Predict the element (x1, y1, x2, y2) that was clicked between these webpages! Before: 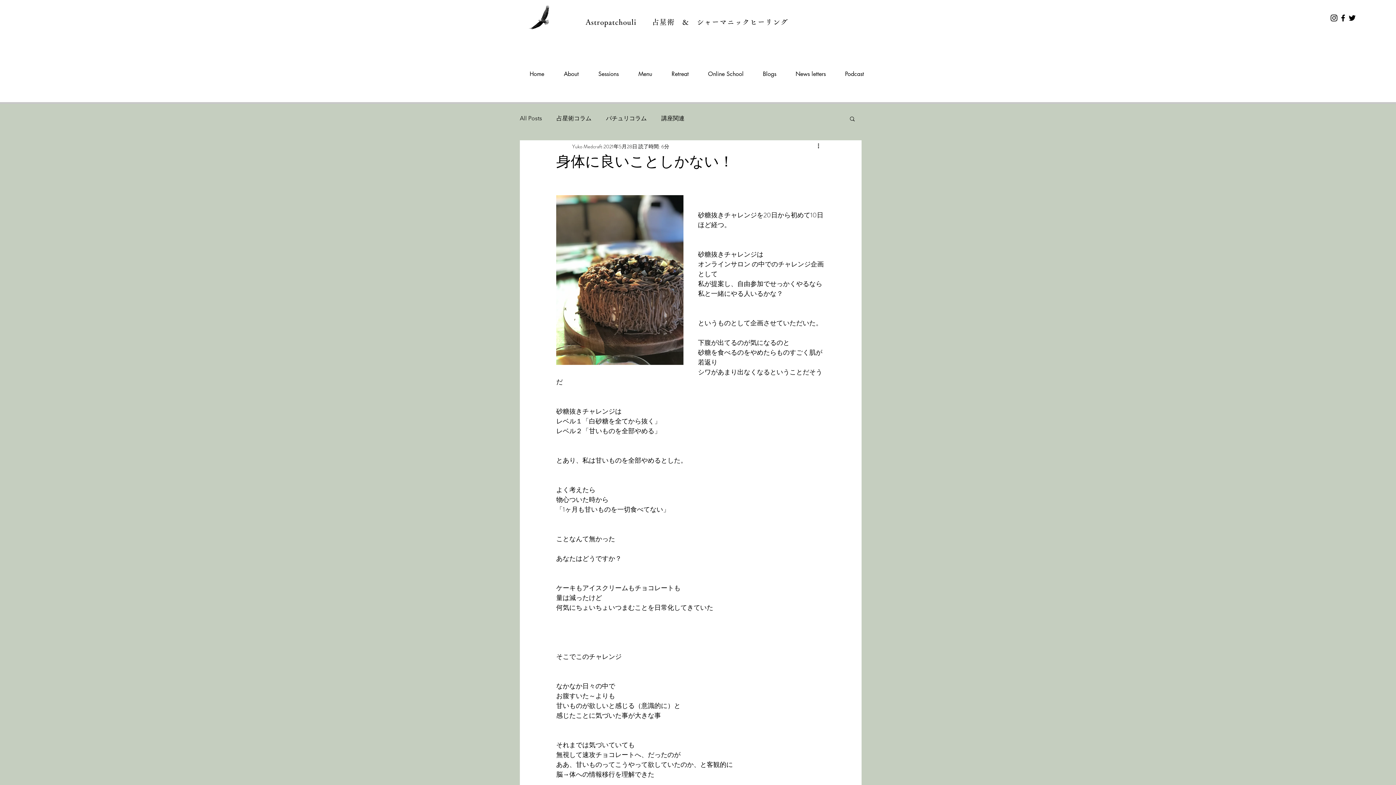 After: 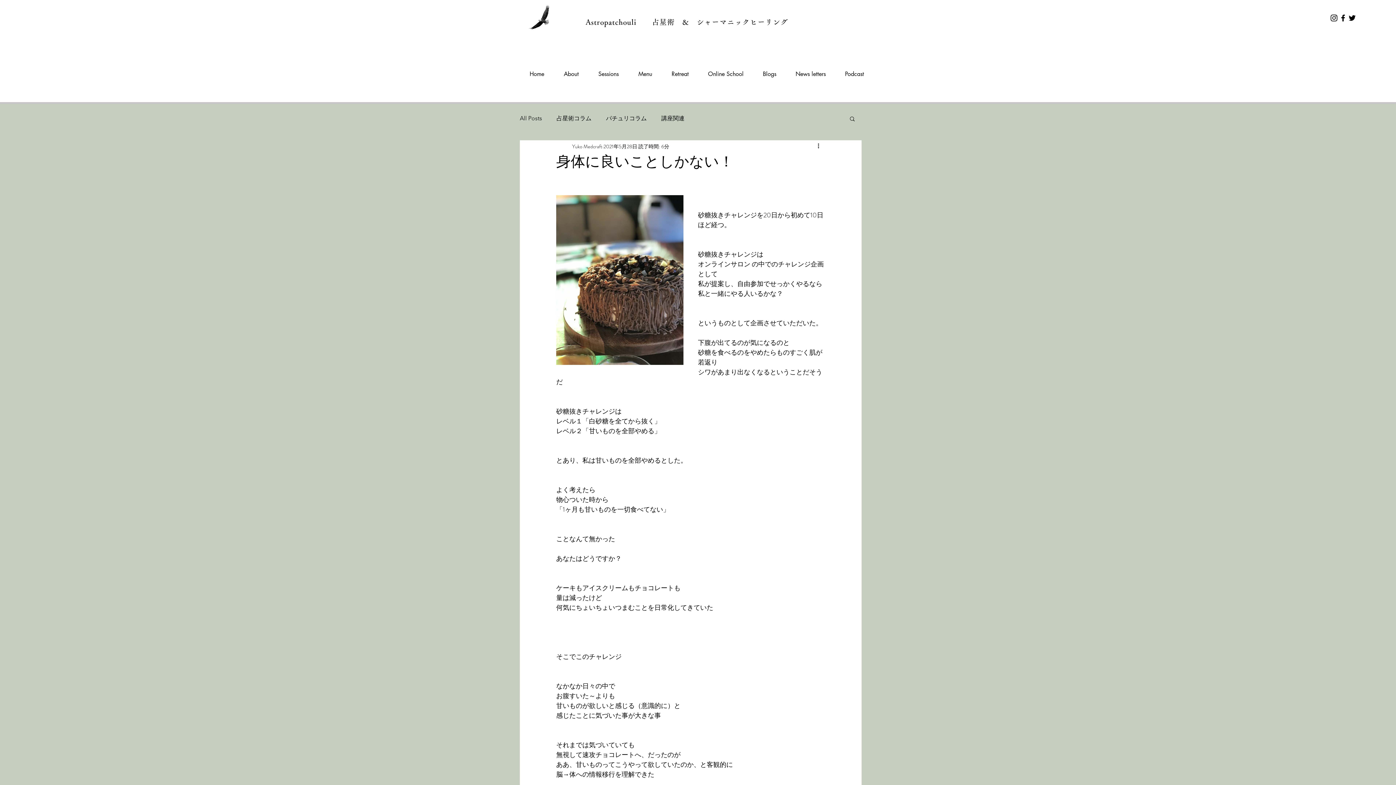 Action: bbox: (1348, 13, 1357, 22) label: Black Twitter Icon